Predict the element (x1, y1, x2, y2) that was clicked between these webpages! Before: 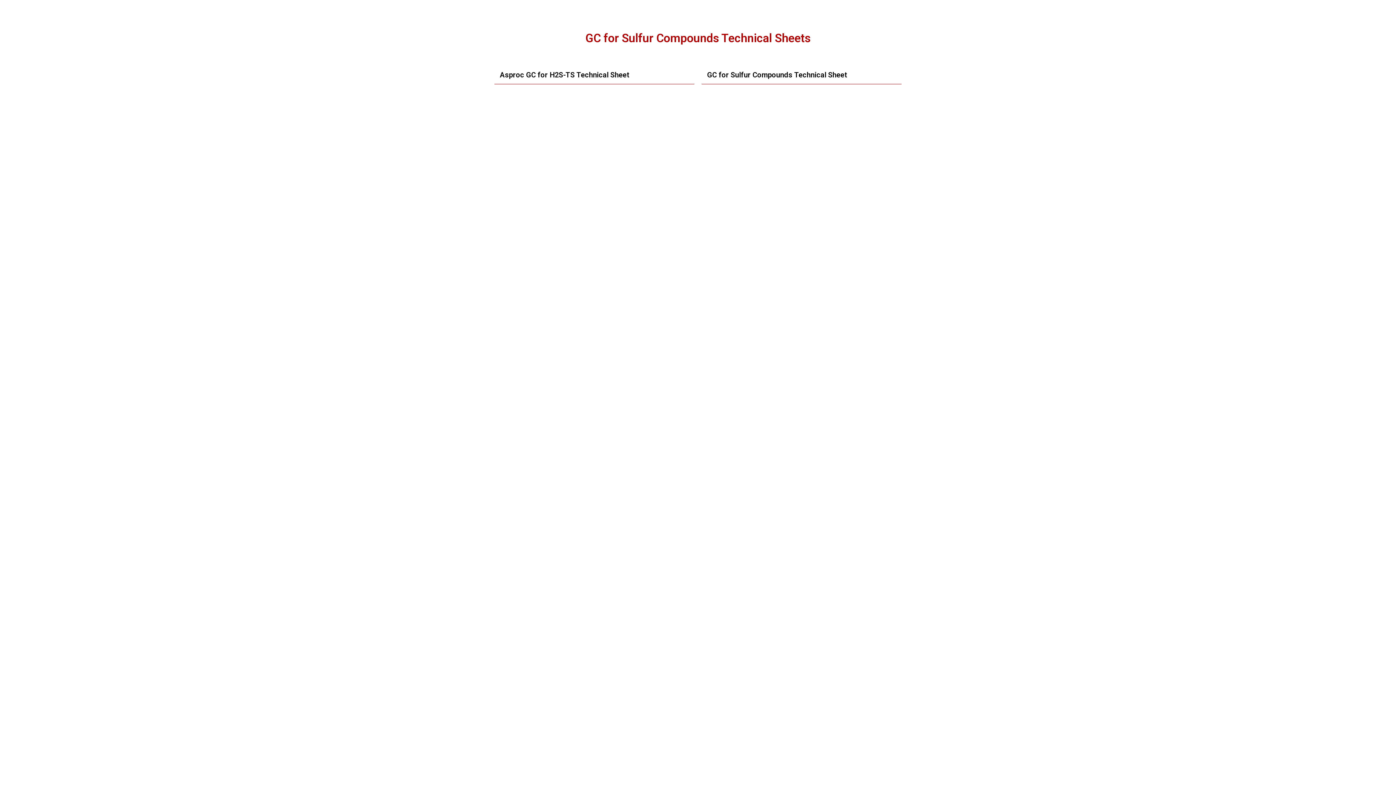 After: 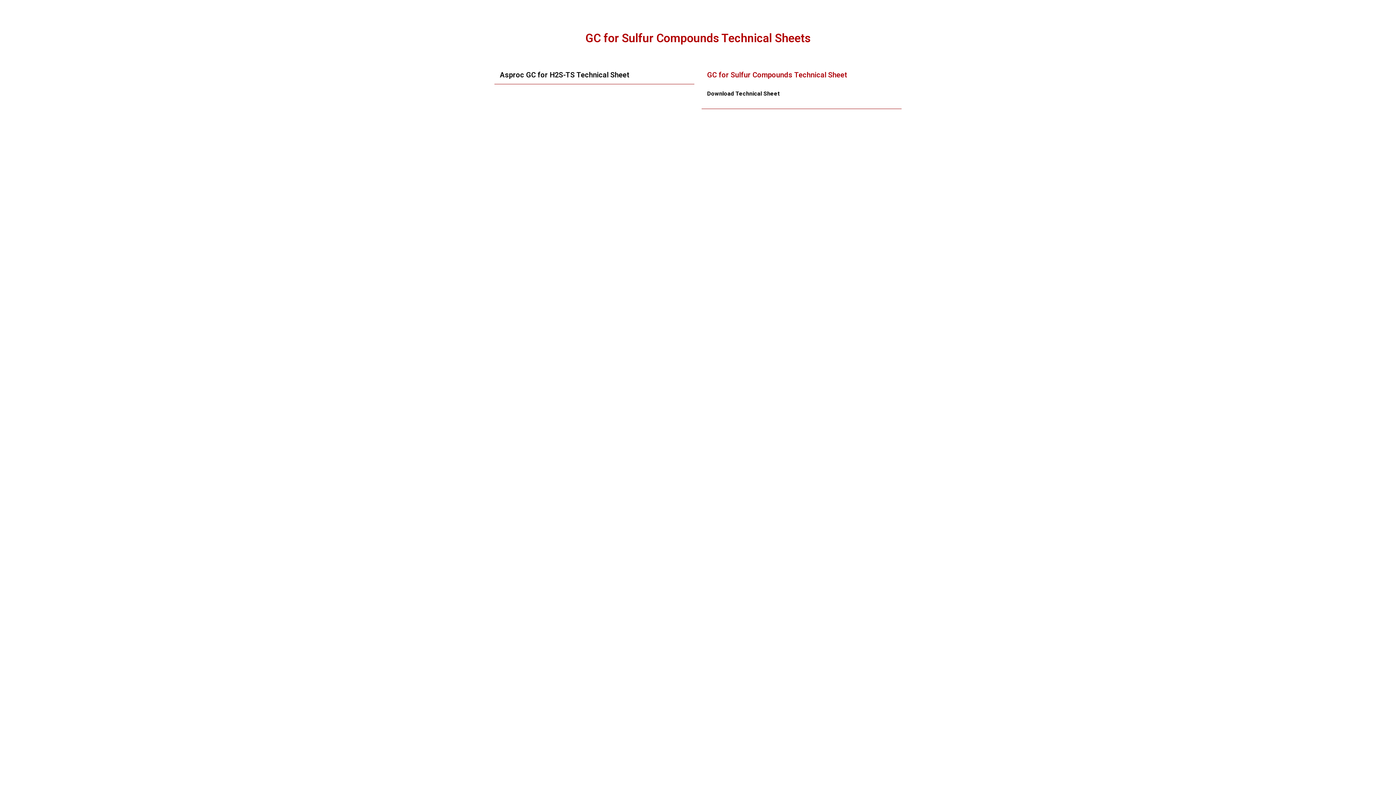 Action: bbox: (707, 70, 847, 79) label: GC for Sulfur Compounds Technical Sheet​